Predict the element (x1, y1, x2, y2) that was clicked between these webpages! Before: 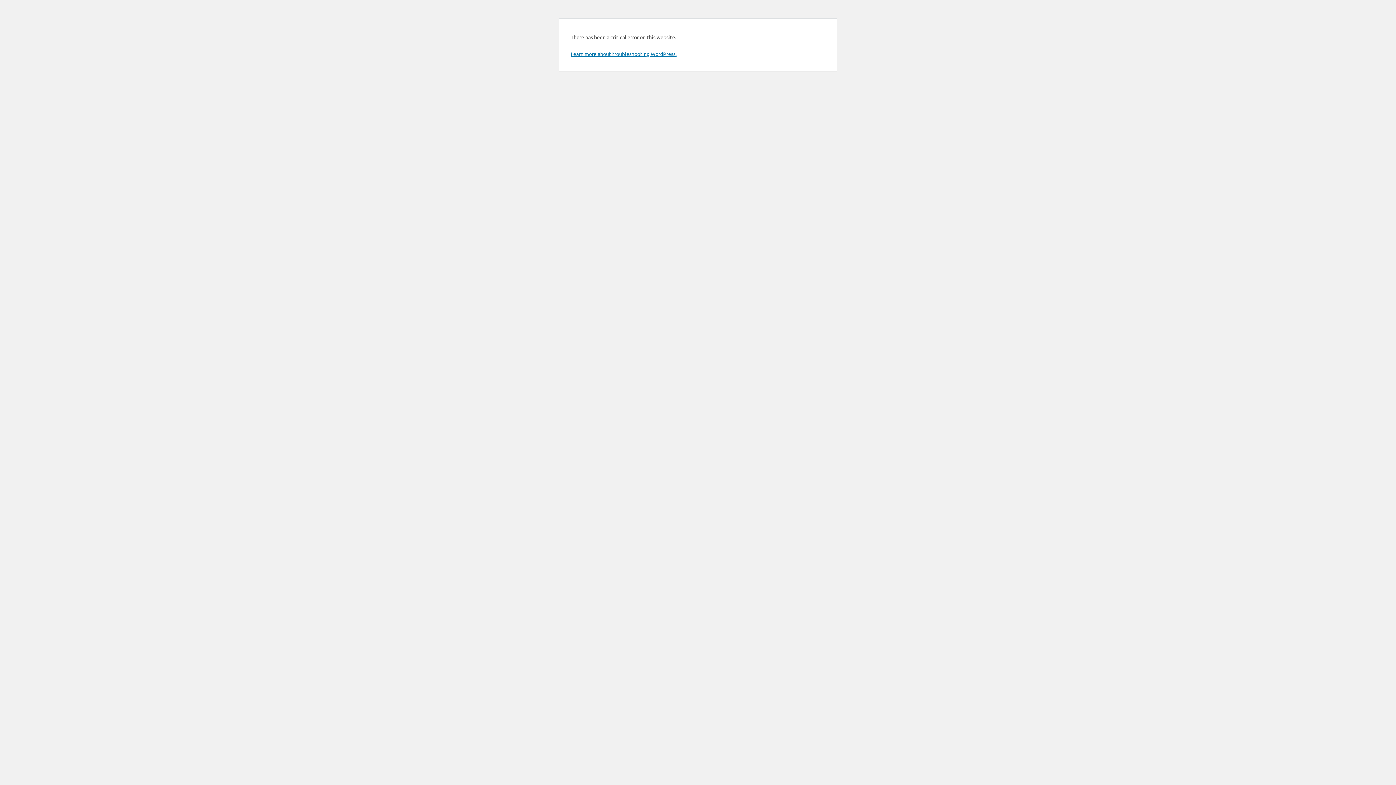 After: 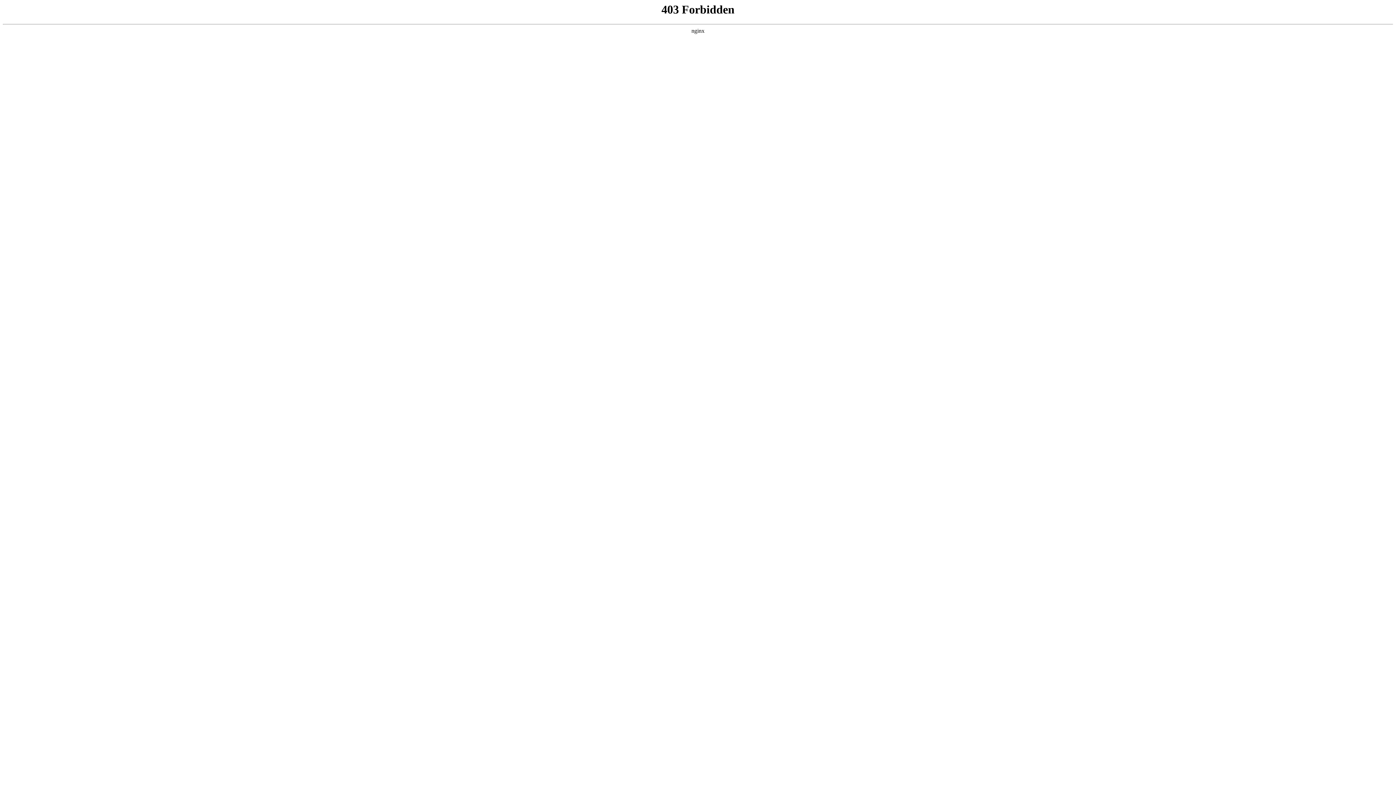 Action: bbox: (570, 50, 676, 57) label: Learn more about troubleshooting WordPress.